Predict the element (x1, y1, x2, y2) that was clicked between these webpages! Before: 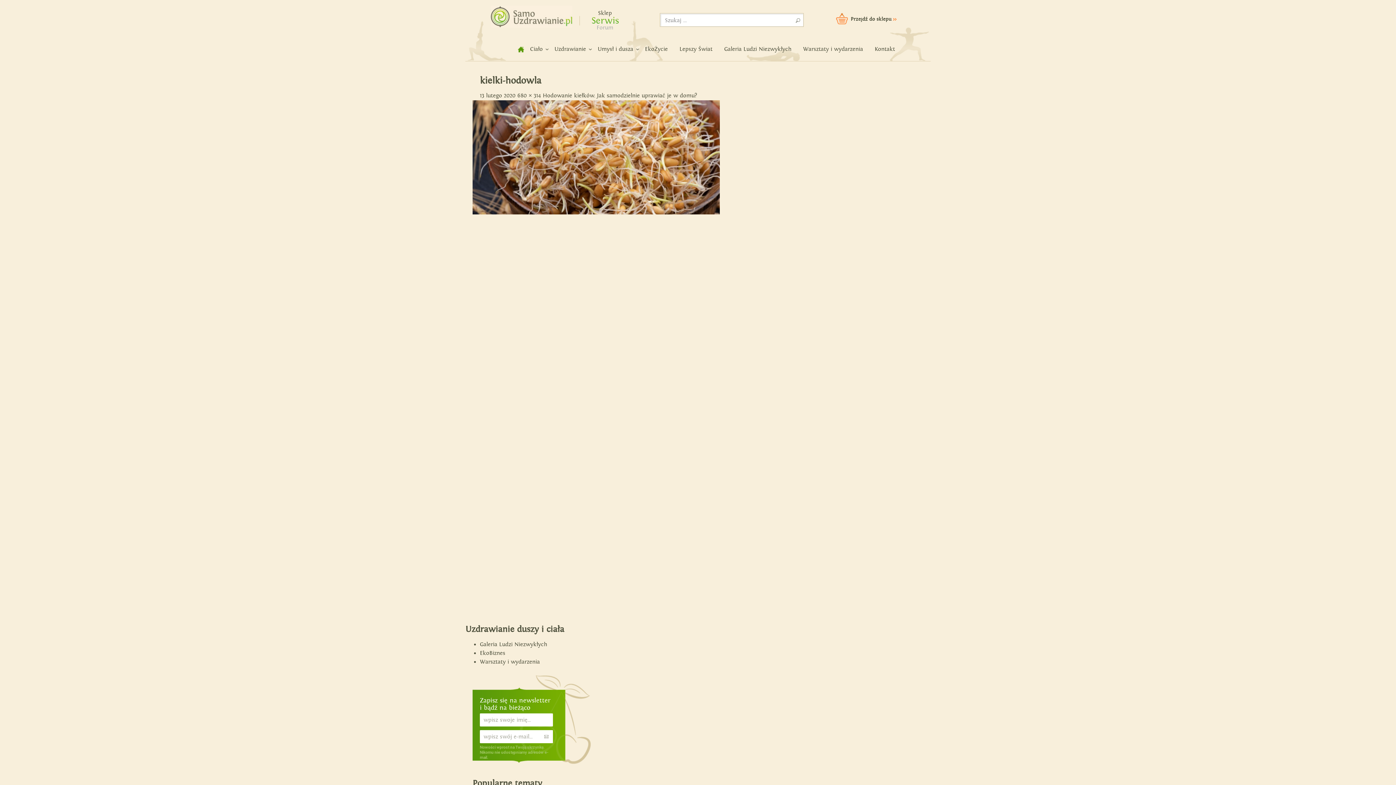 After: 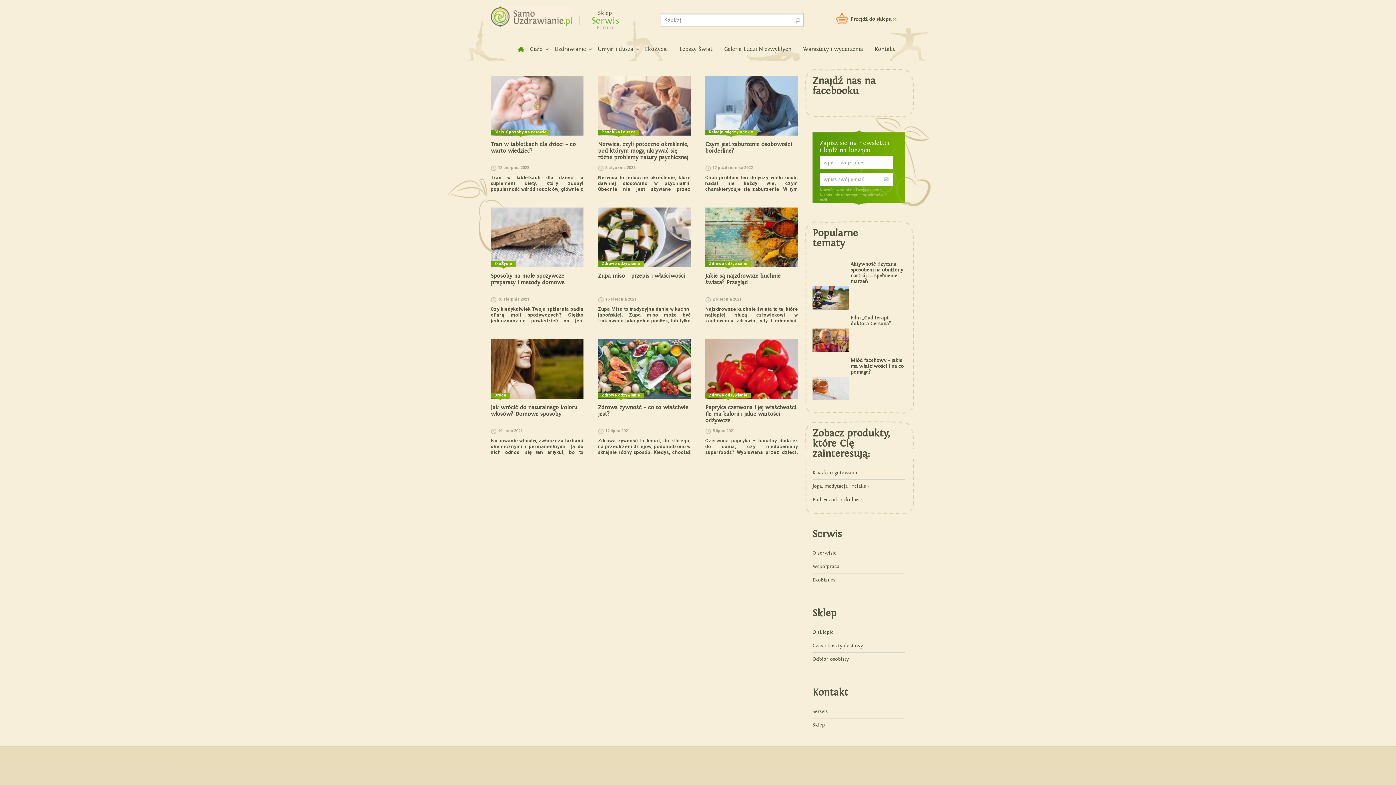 Action: label: home bbox: (509, 45, 524, 53)